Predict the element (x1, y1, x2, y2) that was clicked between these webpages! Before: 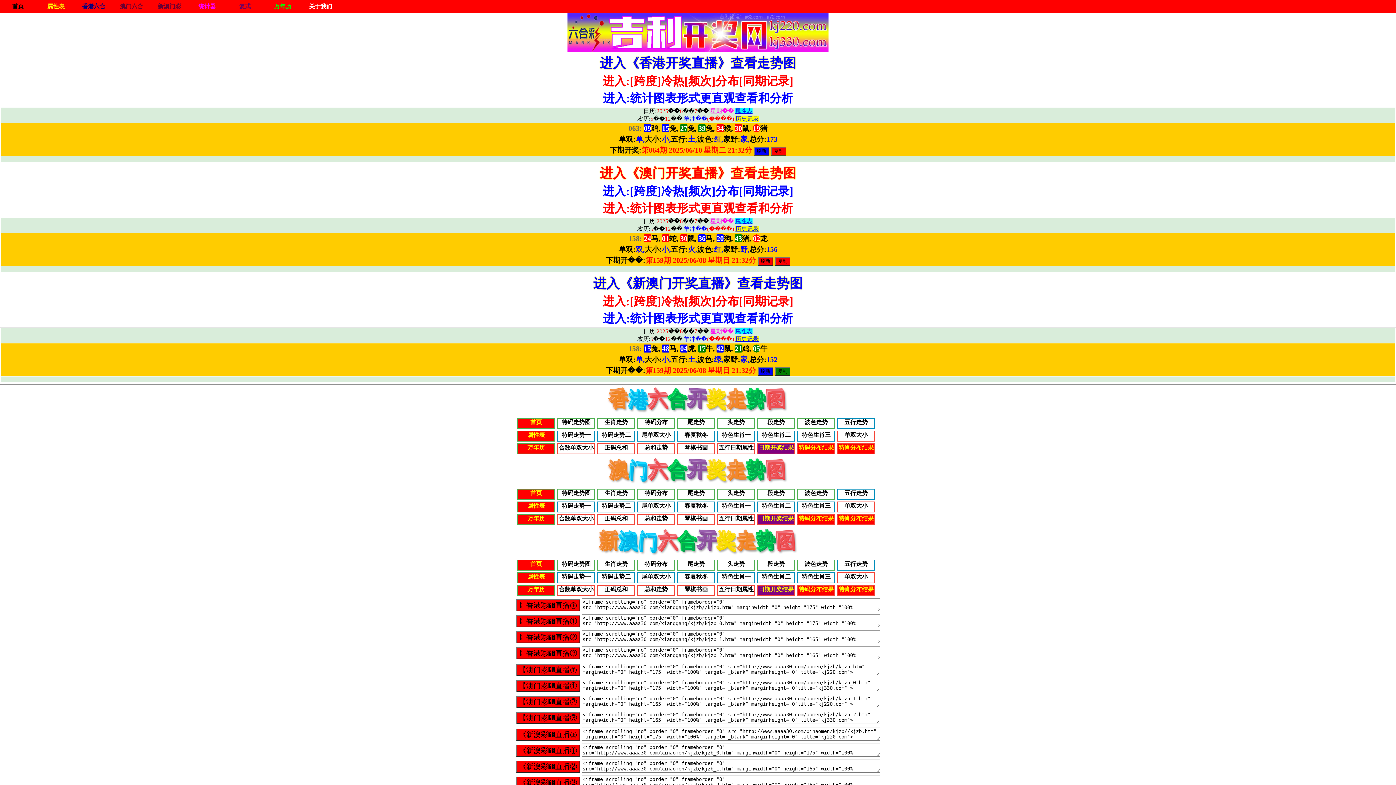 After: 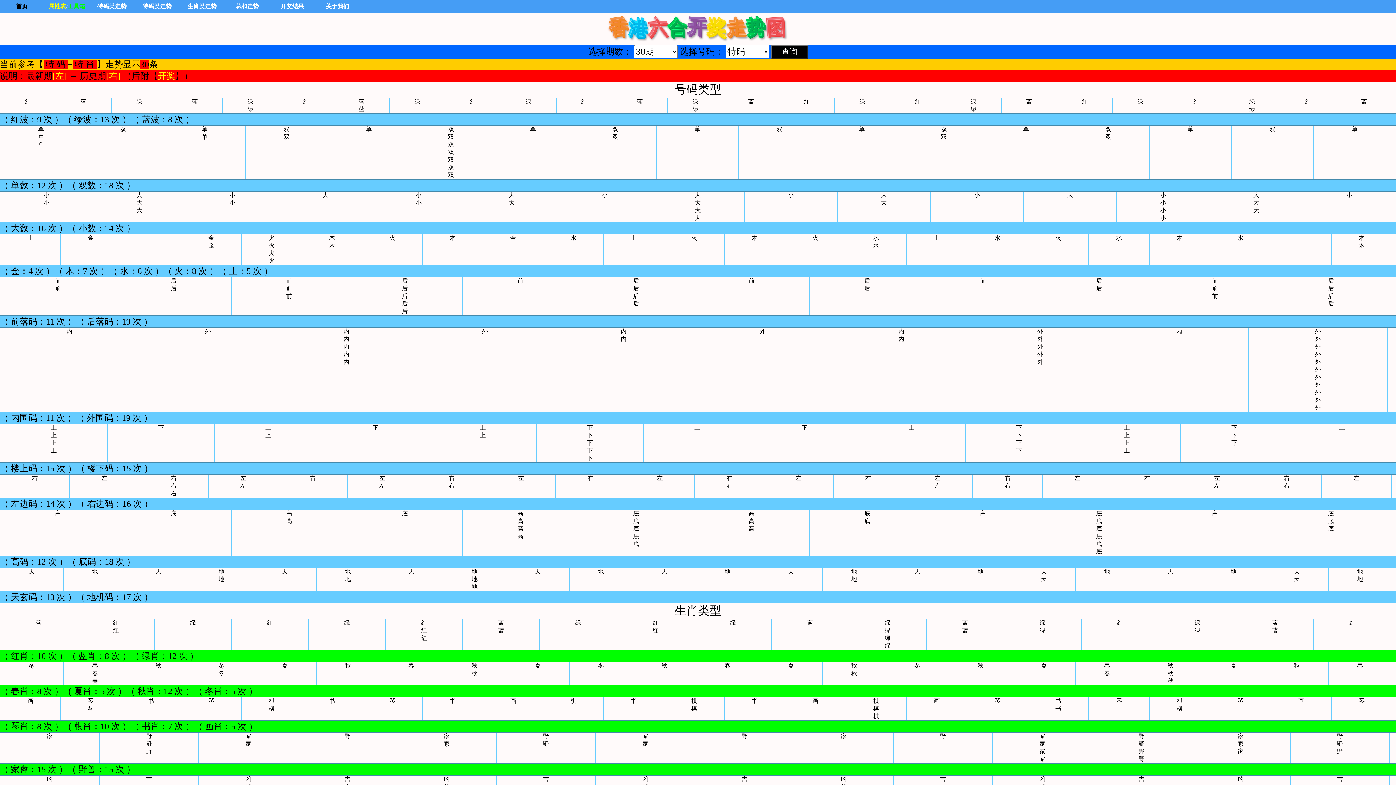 Action: label: 进入:统计图表形式更直观查看和分析 bbox: (603, 97, 793, 103)